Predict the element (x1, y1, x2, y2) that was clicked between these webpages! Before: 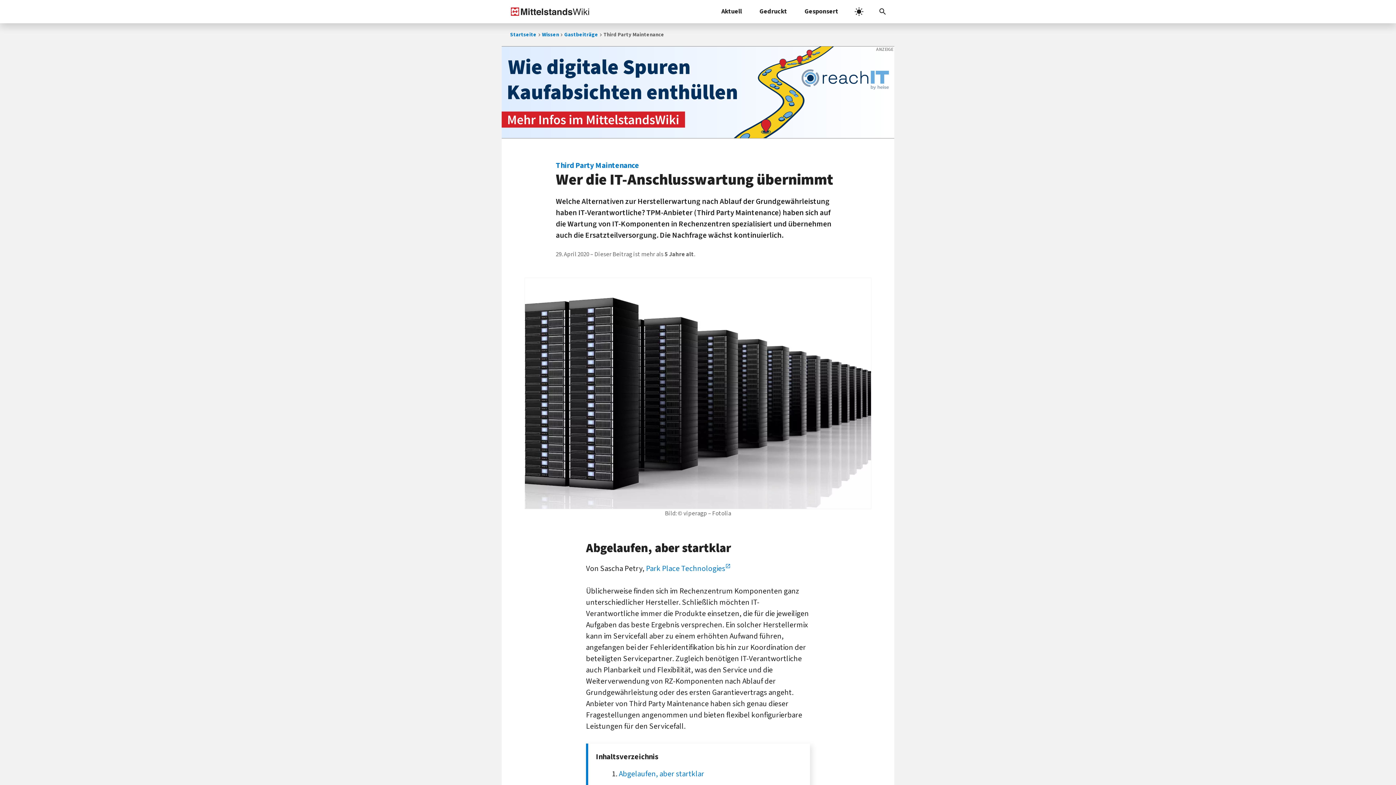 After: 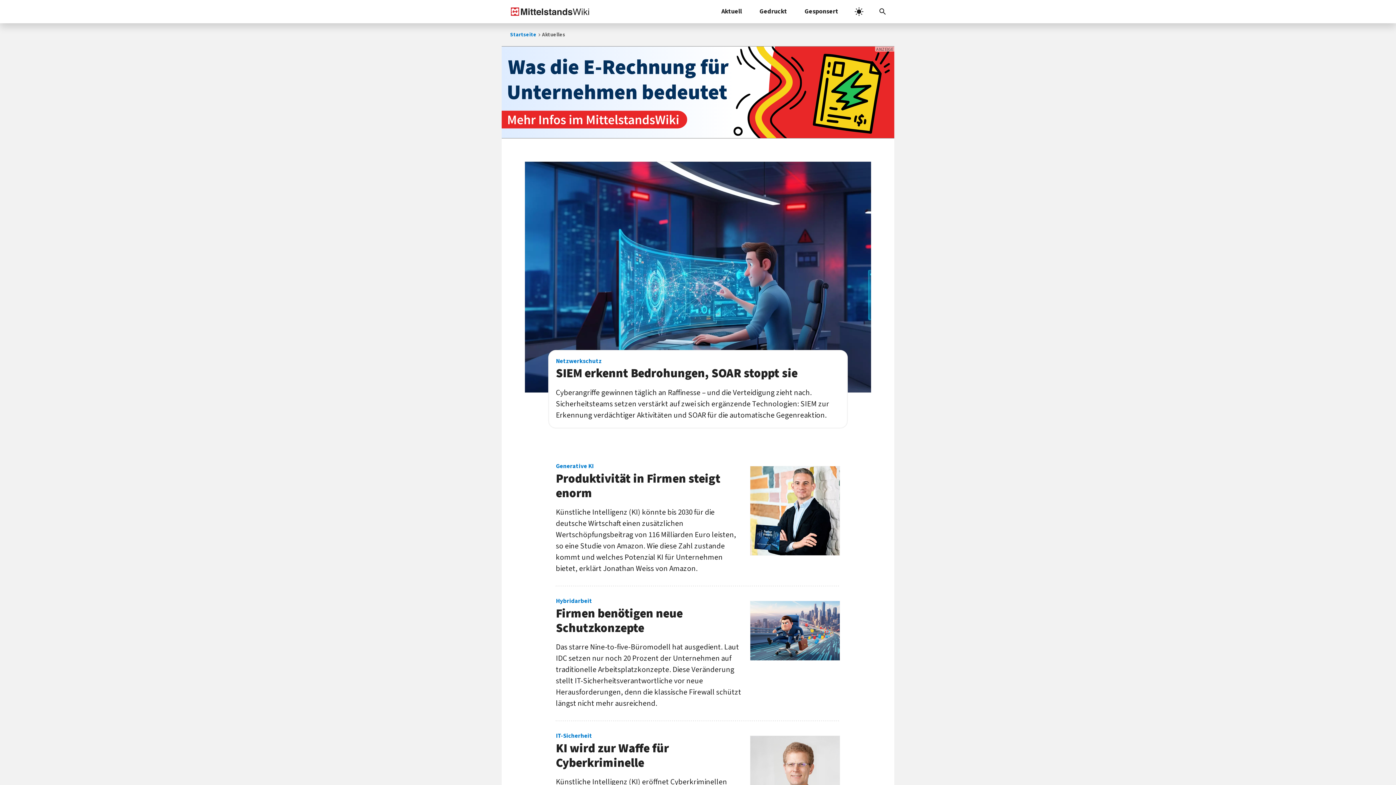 Action: bbox: (712, 0, 750, 23) label: Aktuell